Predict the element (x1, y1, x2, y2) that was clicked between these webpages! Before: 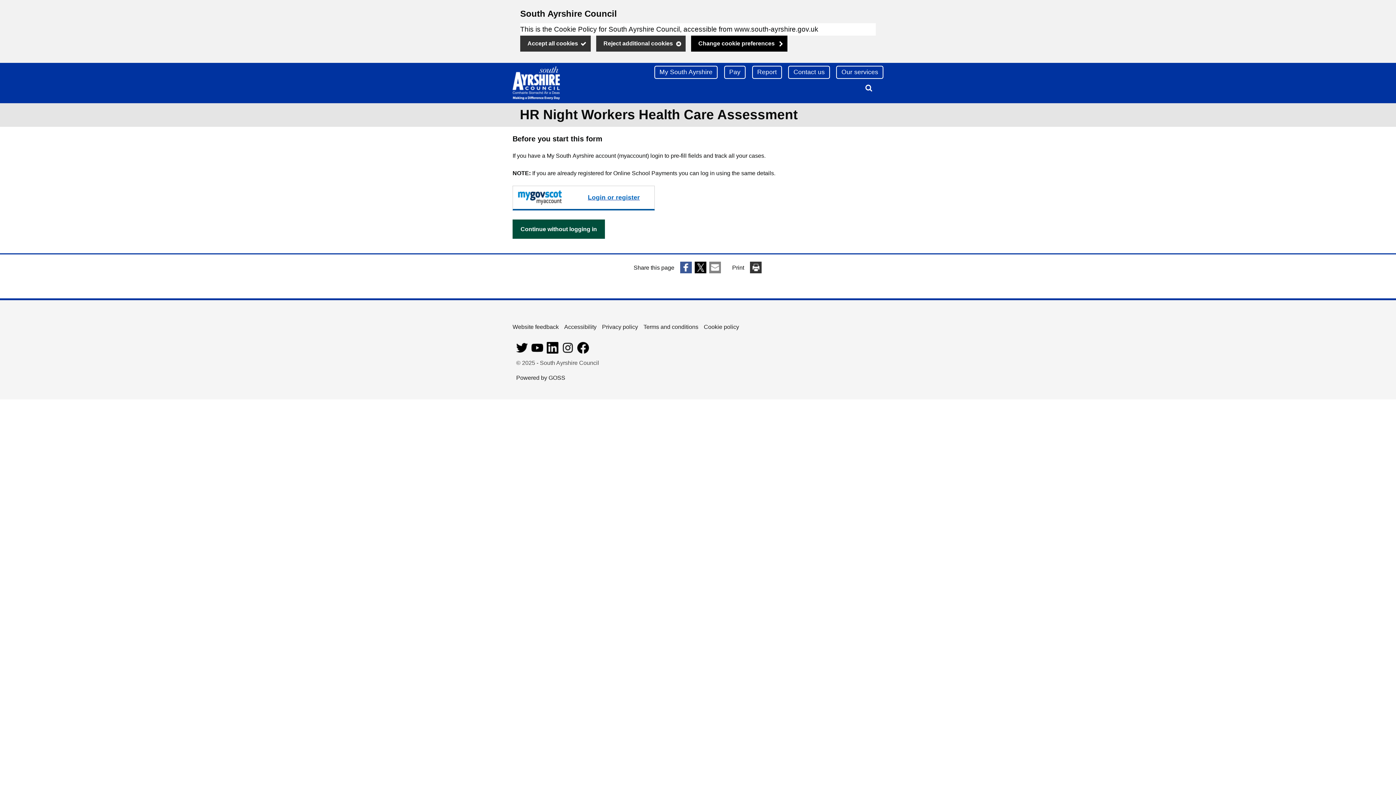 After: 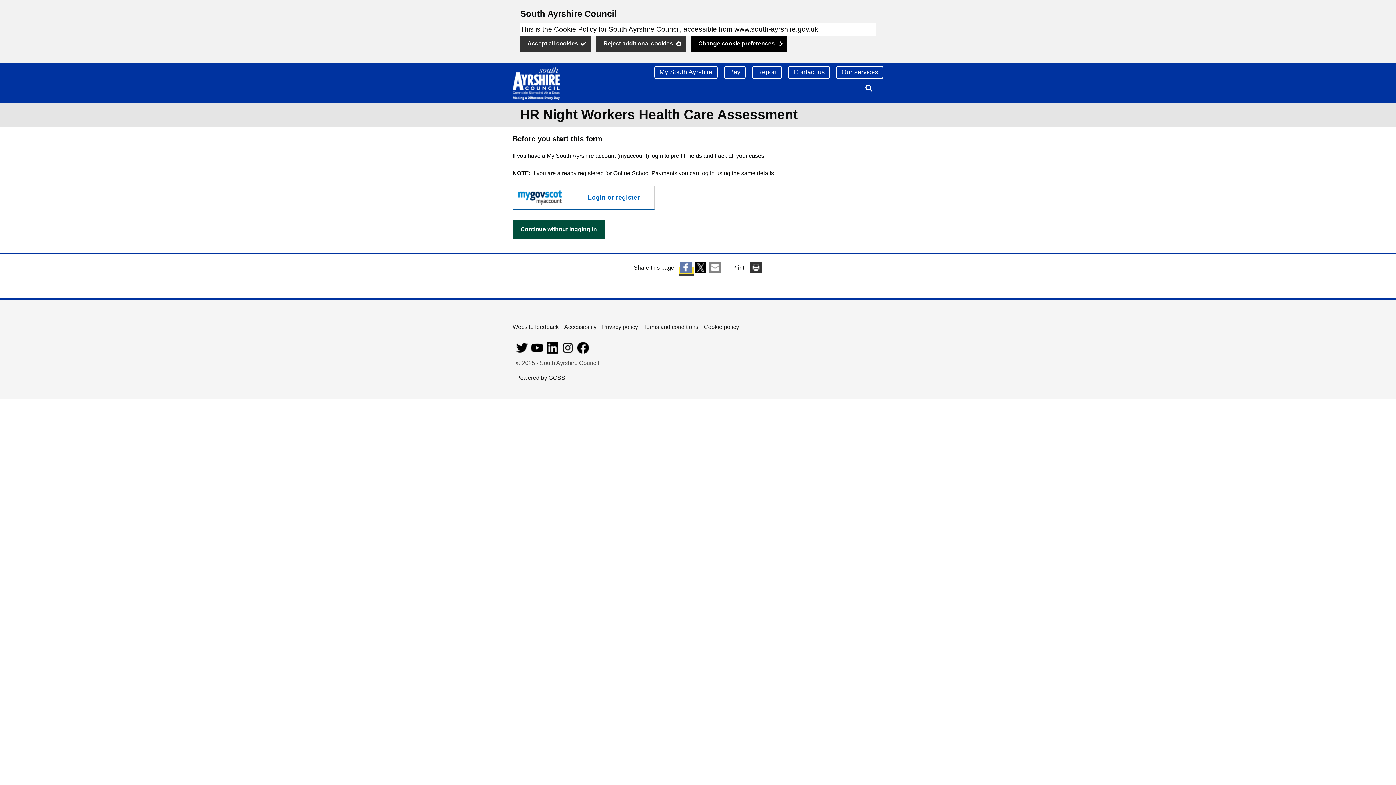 Action: bbox: (679, 268, 694, 274) label:  